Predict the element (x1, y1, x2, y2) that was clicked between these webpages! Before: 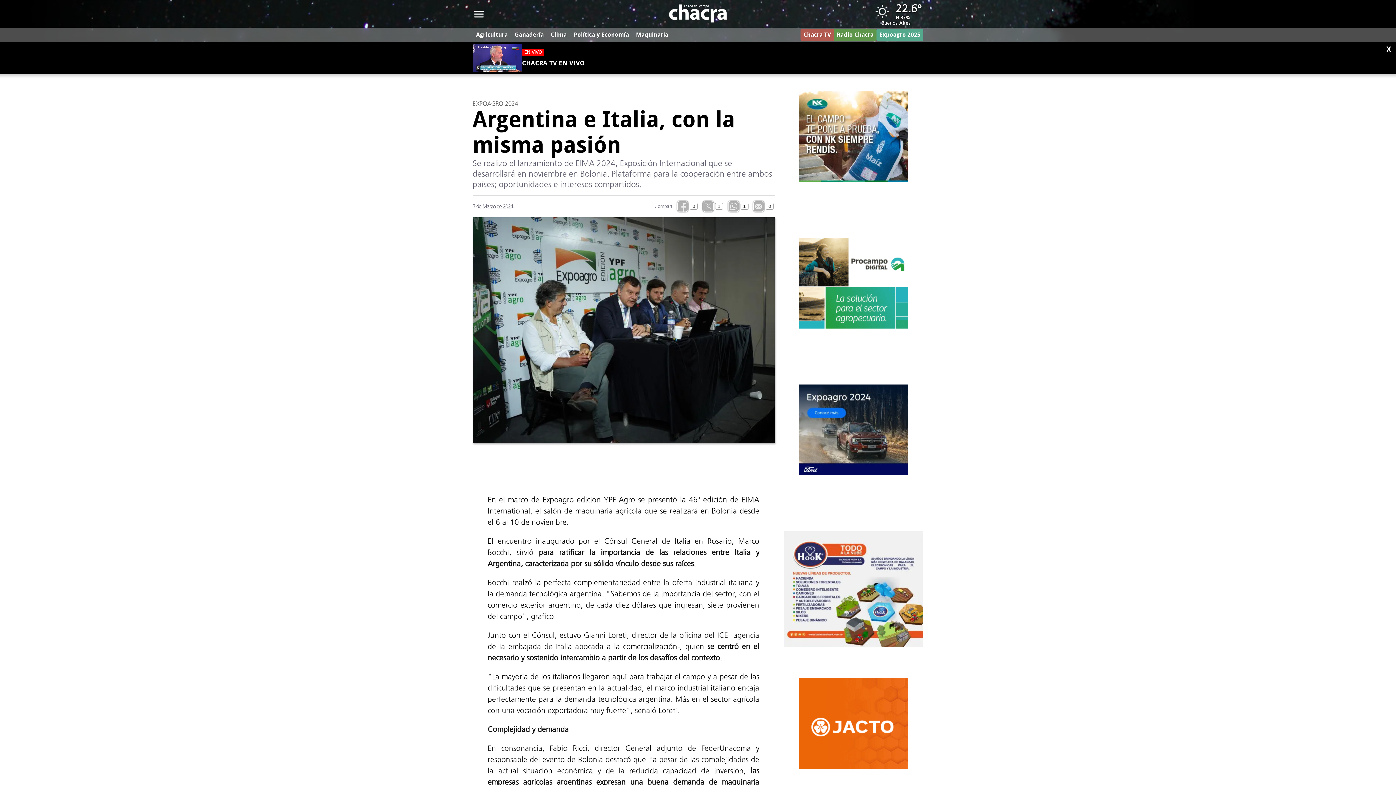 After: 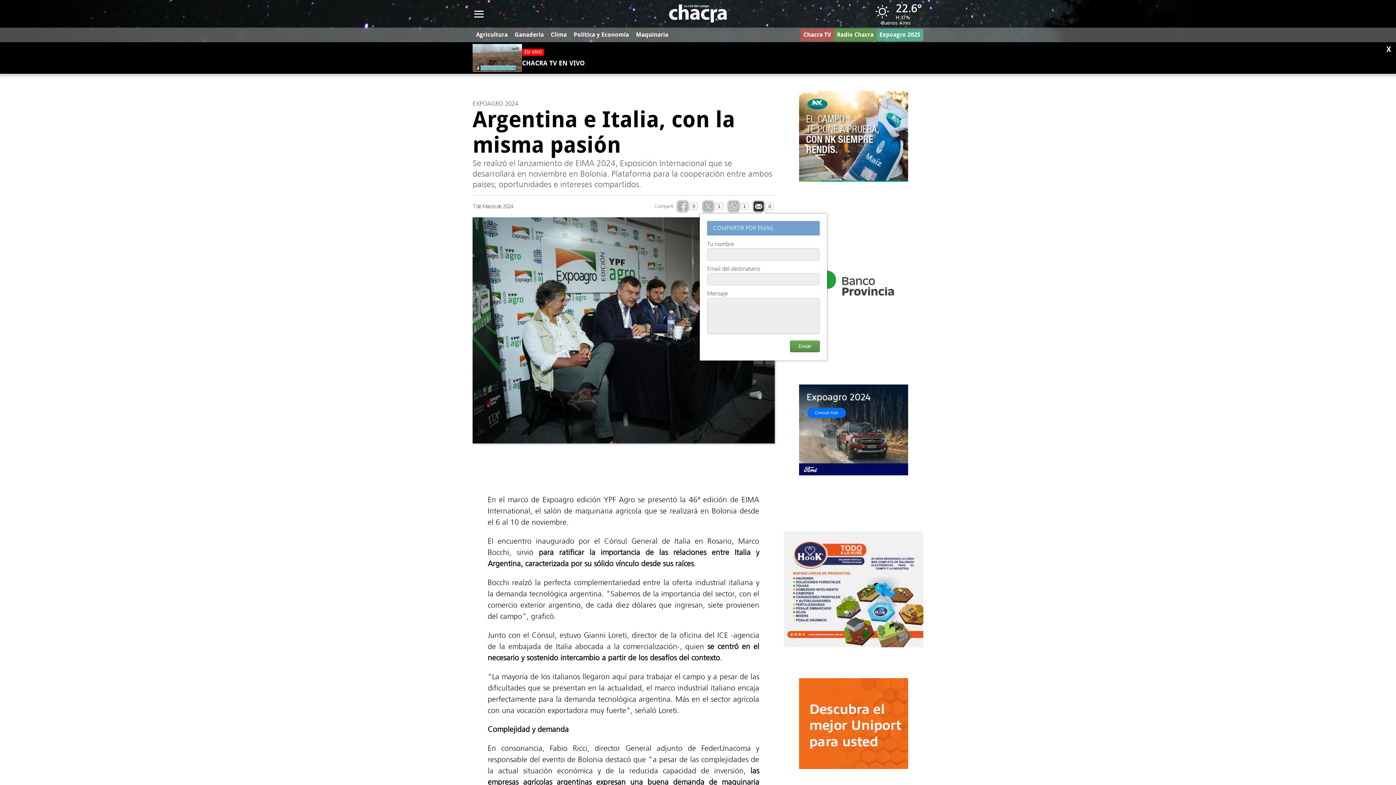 Action: bbox: (753, 200, 773, 211) label: 0